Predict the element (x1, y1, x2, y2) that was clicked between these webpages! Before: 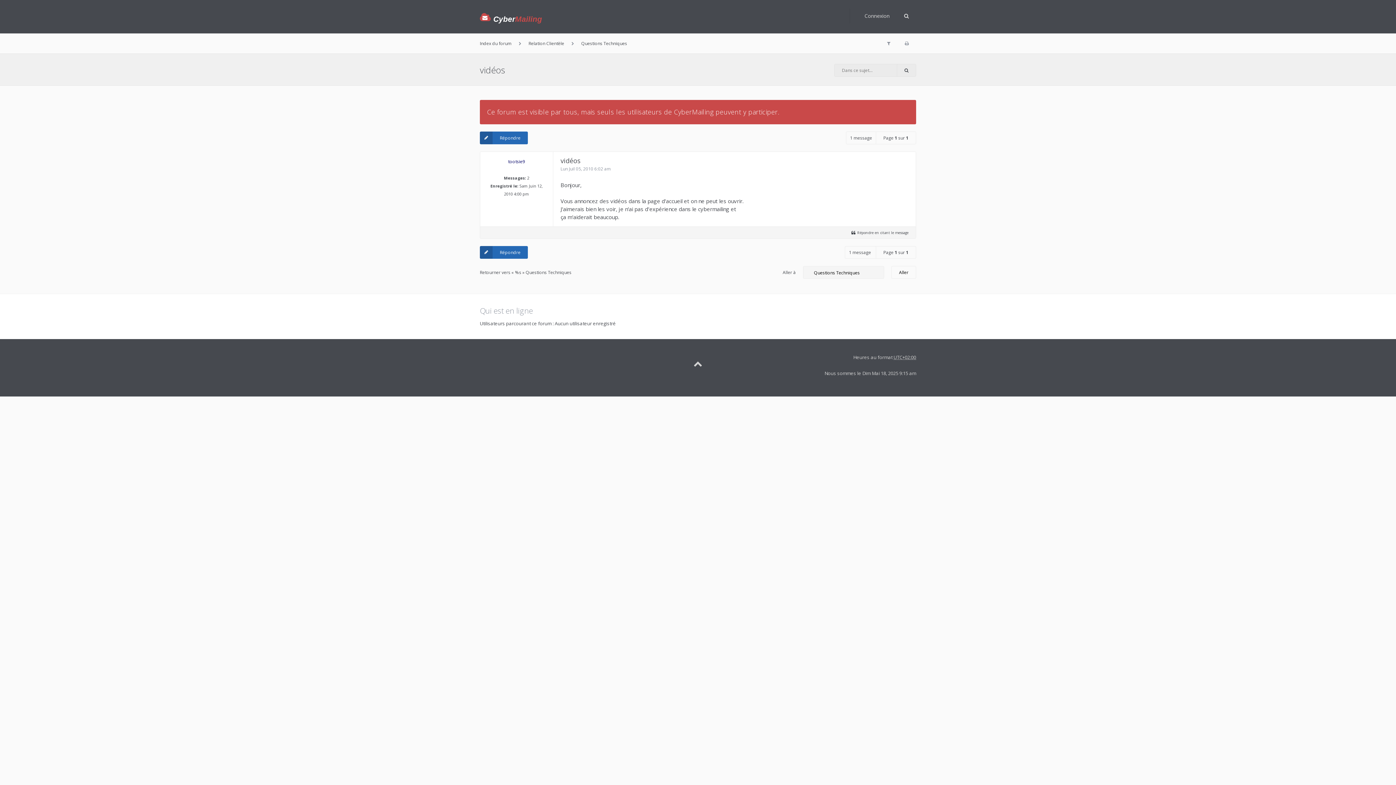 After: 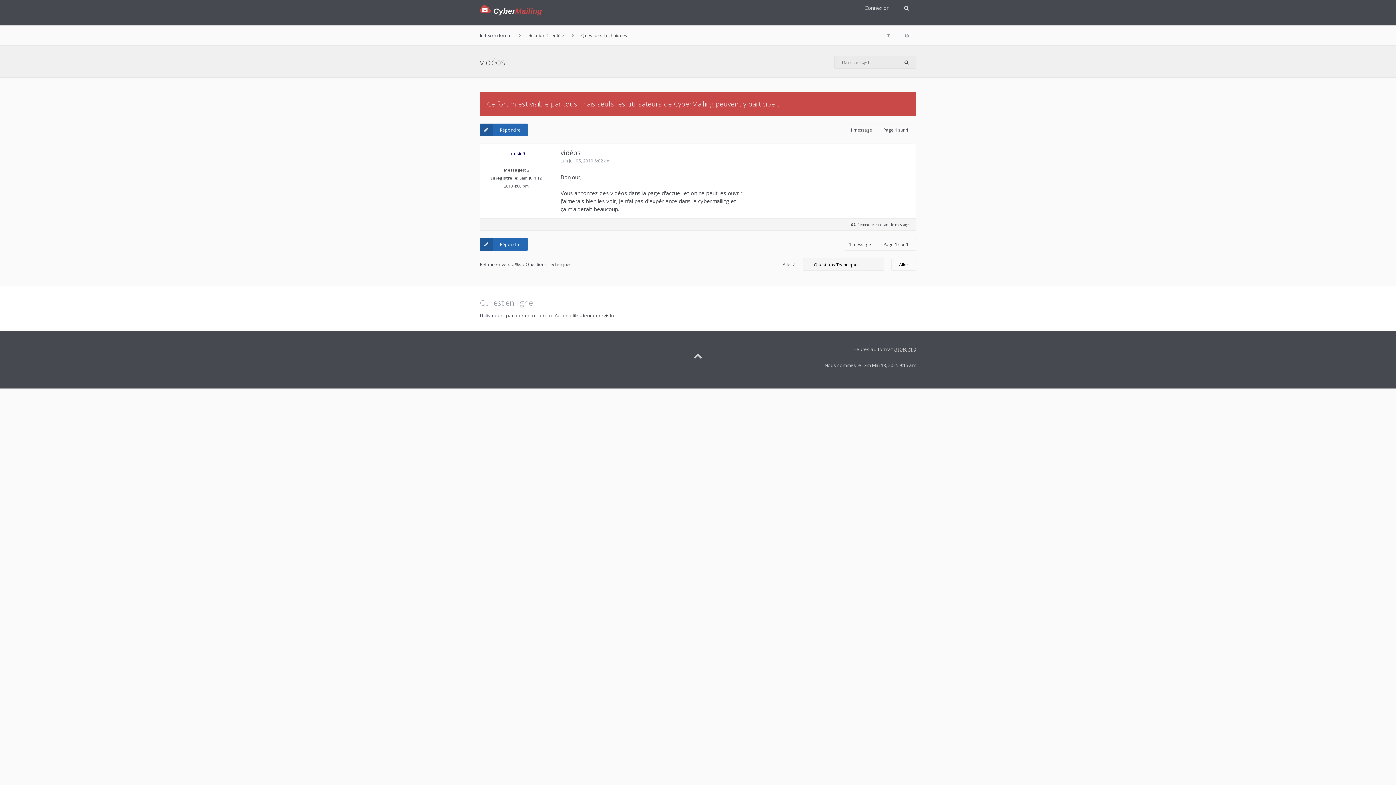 Action: label: vidéos bbox: (560, 156, 580, 165)